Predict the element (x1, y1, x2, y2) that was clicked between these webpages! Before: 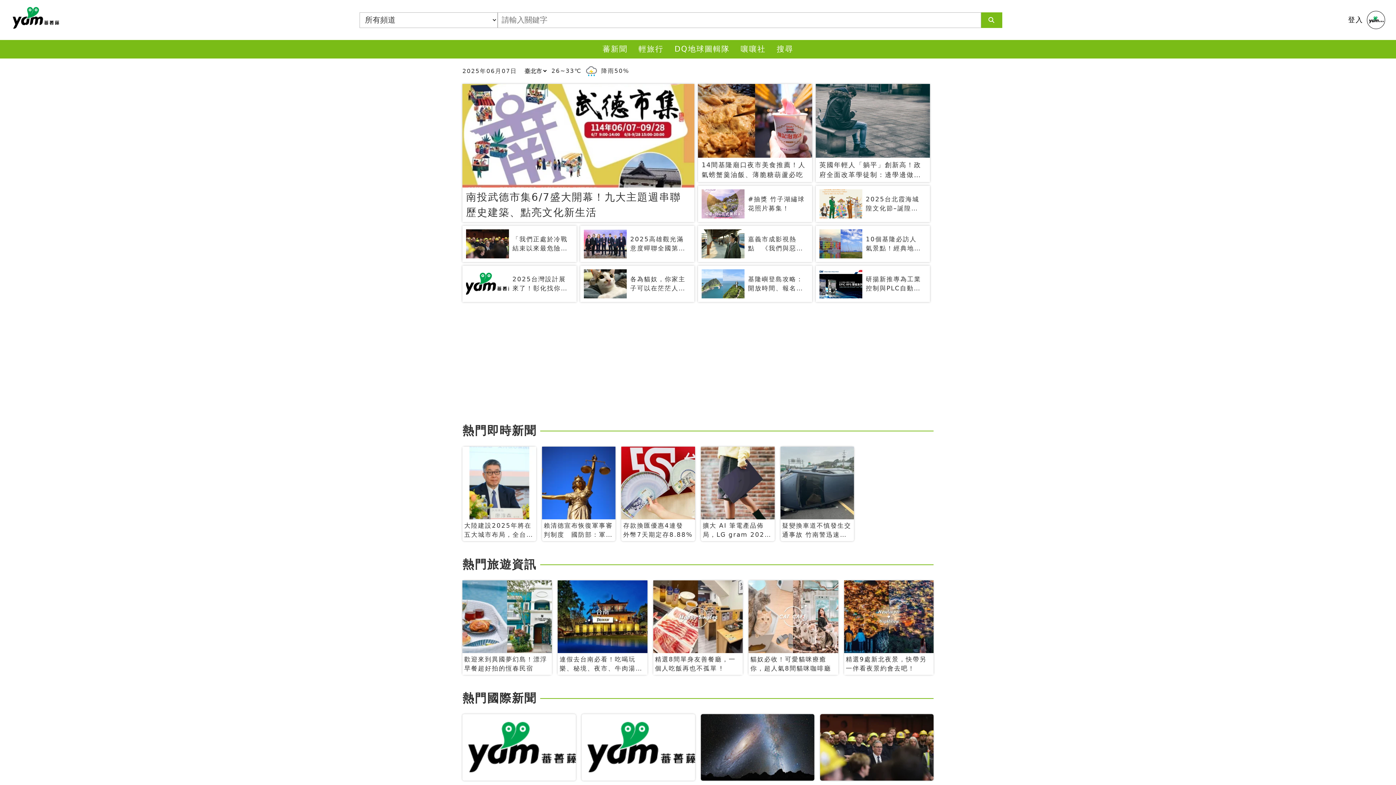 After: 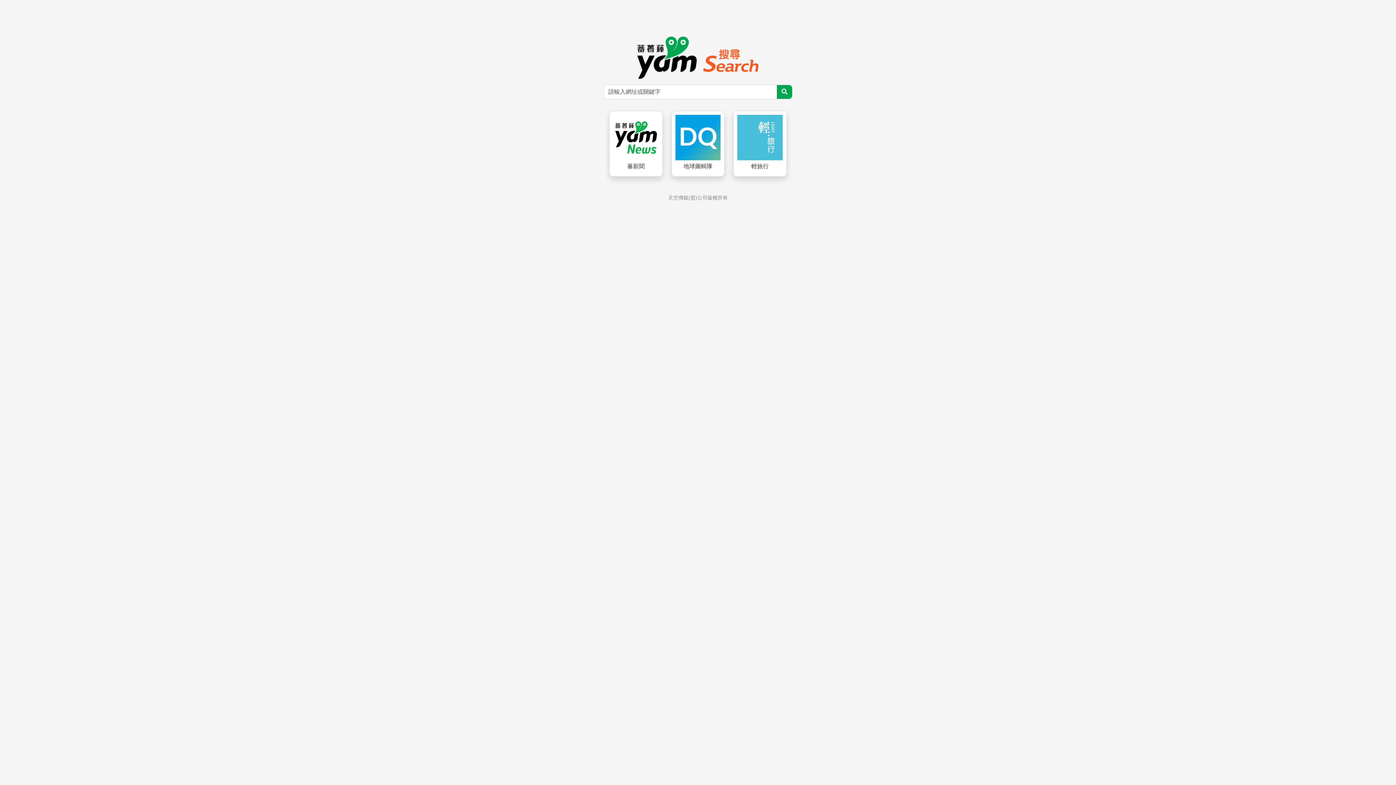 Action: bbox: (771, 40, 799, 58) label: 搜尋